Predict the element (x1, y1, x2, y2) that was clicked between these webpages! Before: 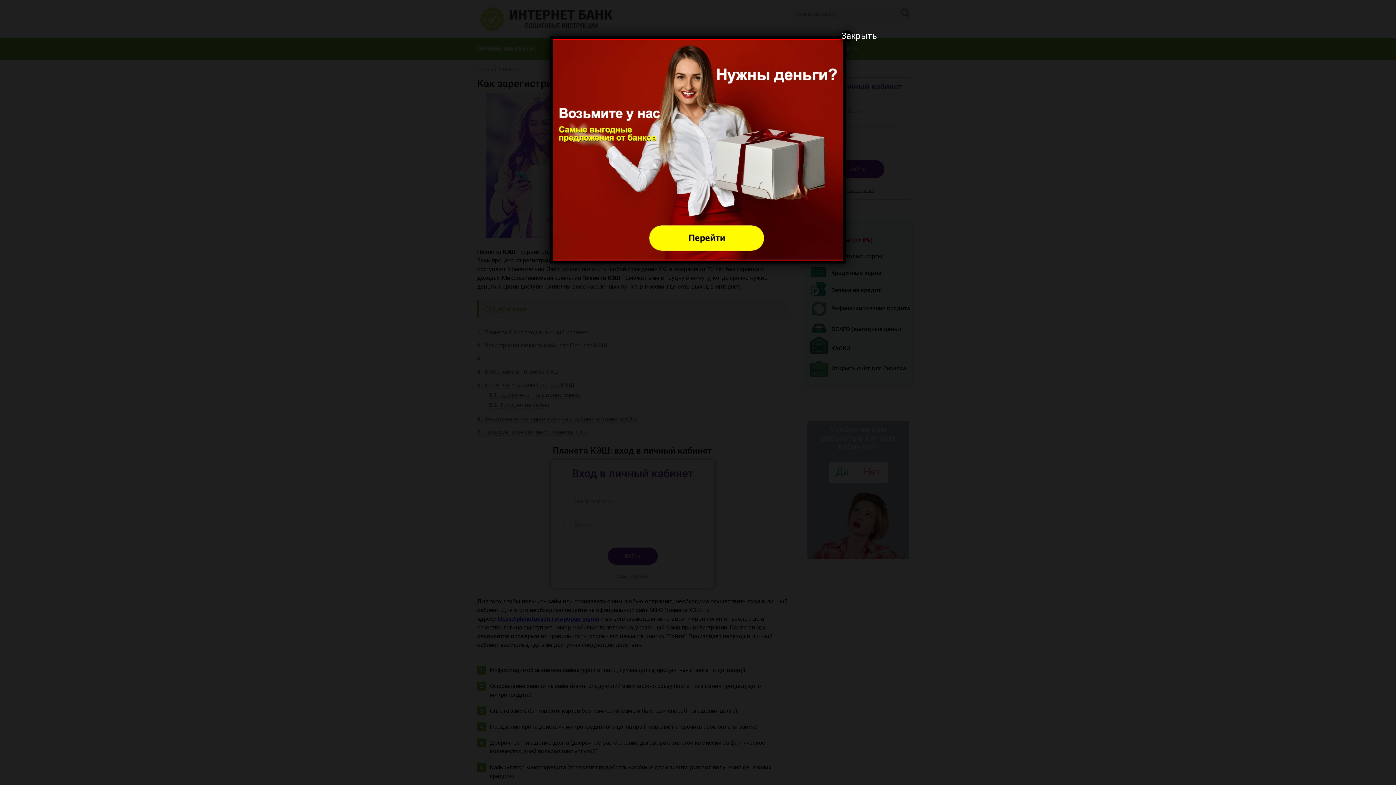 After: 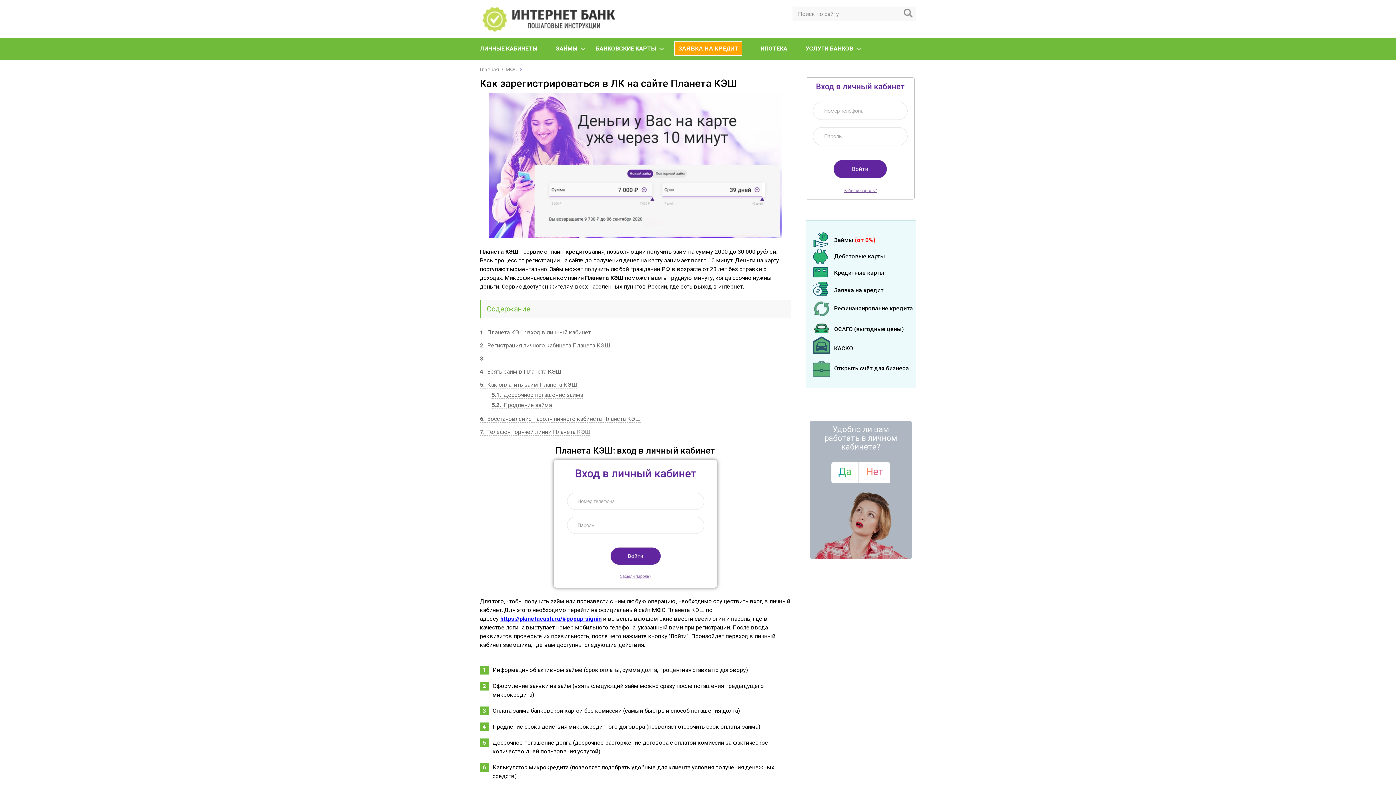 Action: label: Закрыть bbox: (841, 30, 852, 41)